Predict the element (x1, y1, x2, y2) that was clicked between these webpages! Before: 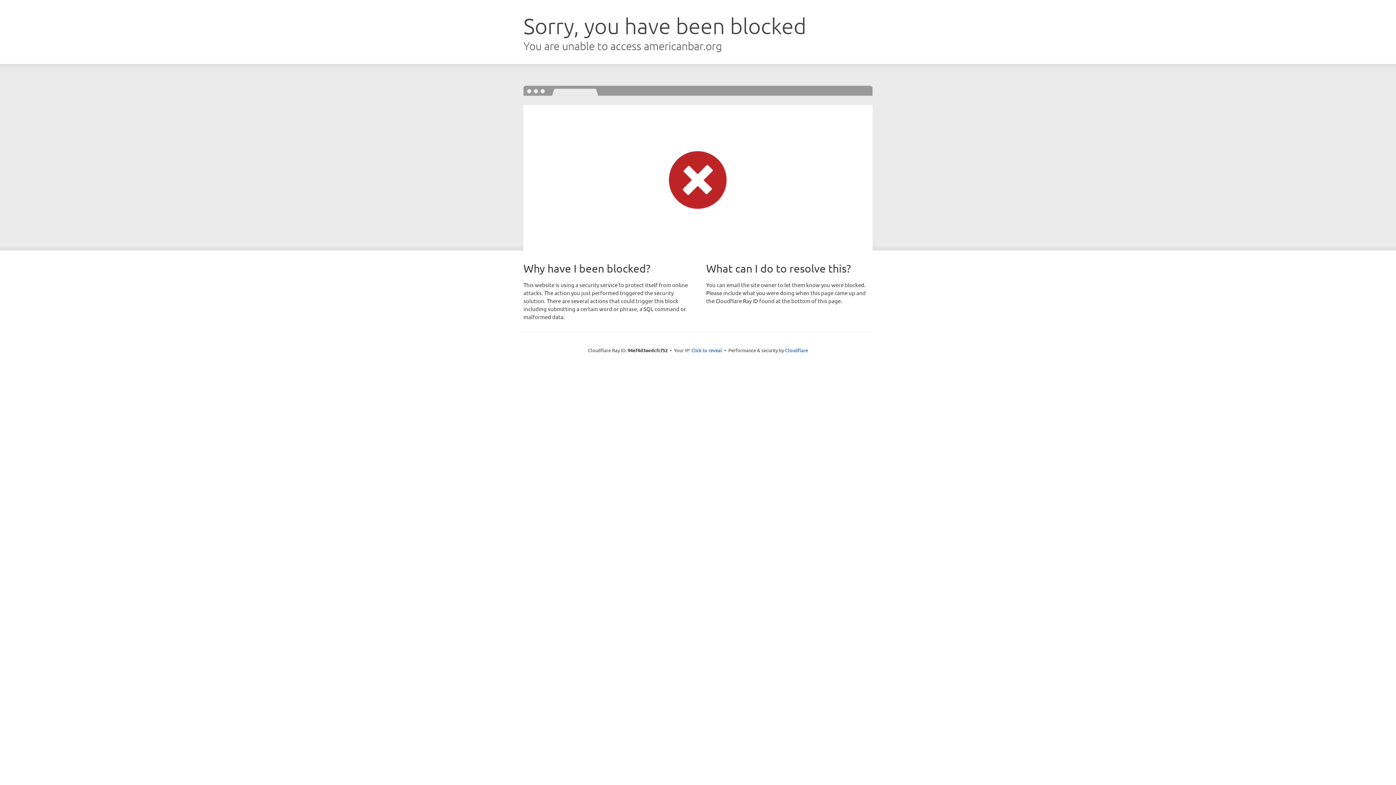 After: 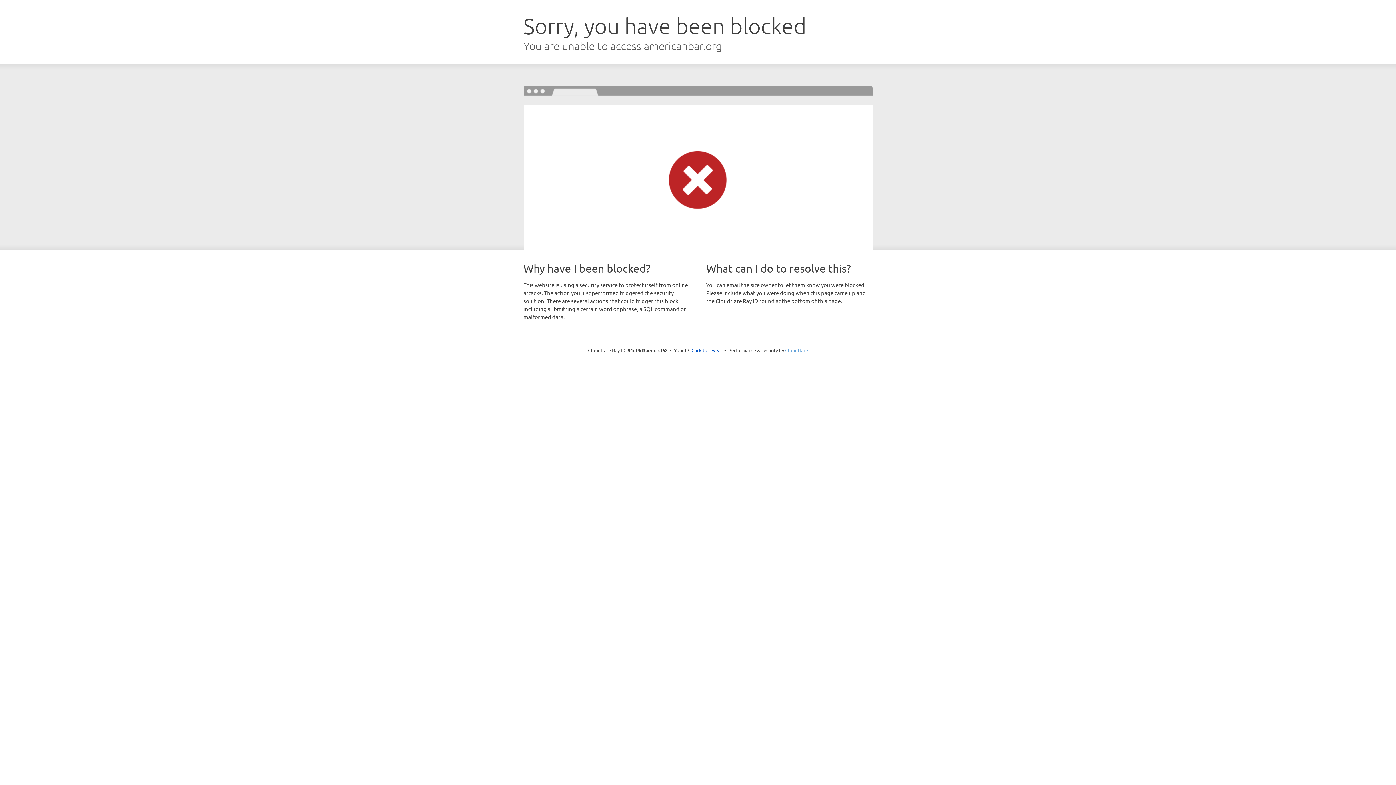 Action: bbox: (785, 347, 808, 353) label: Cloudflare